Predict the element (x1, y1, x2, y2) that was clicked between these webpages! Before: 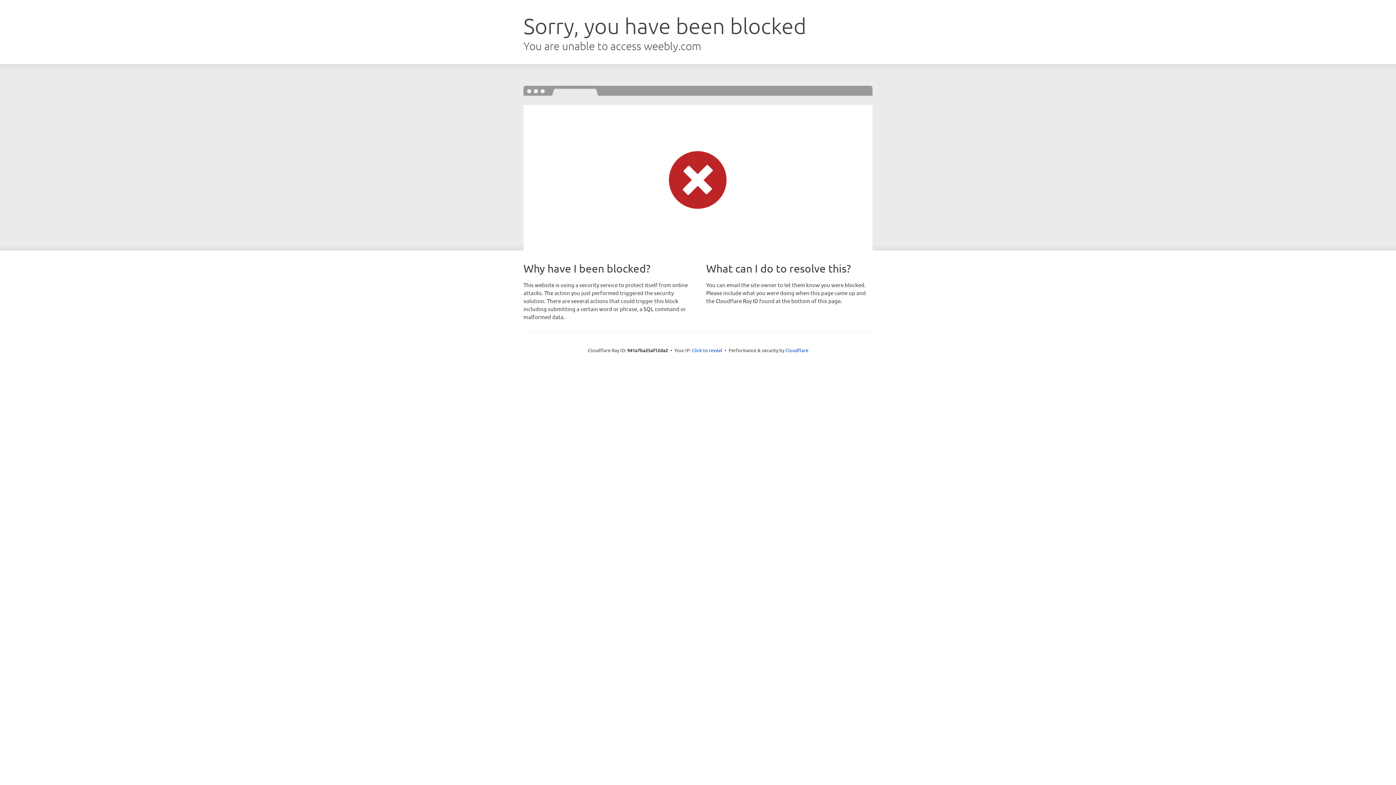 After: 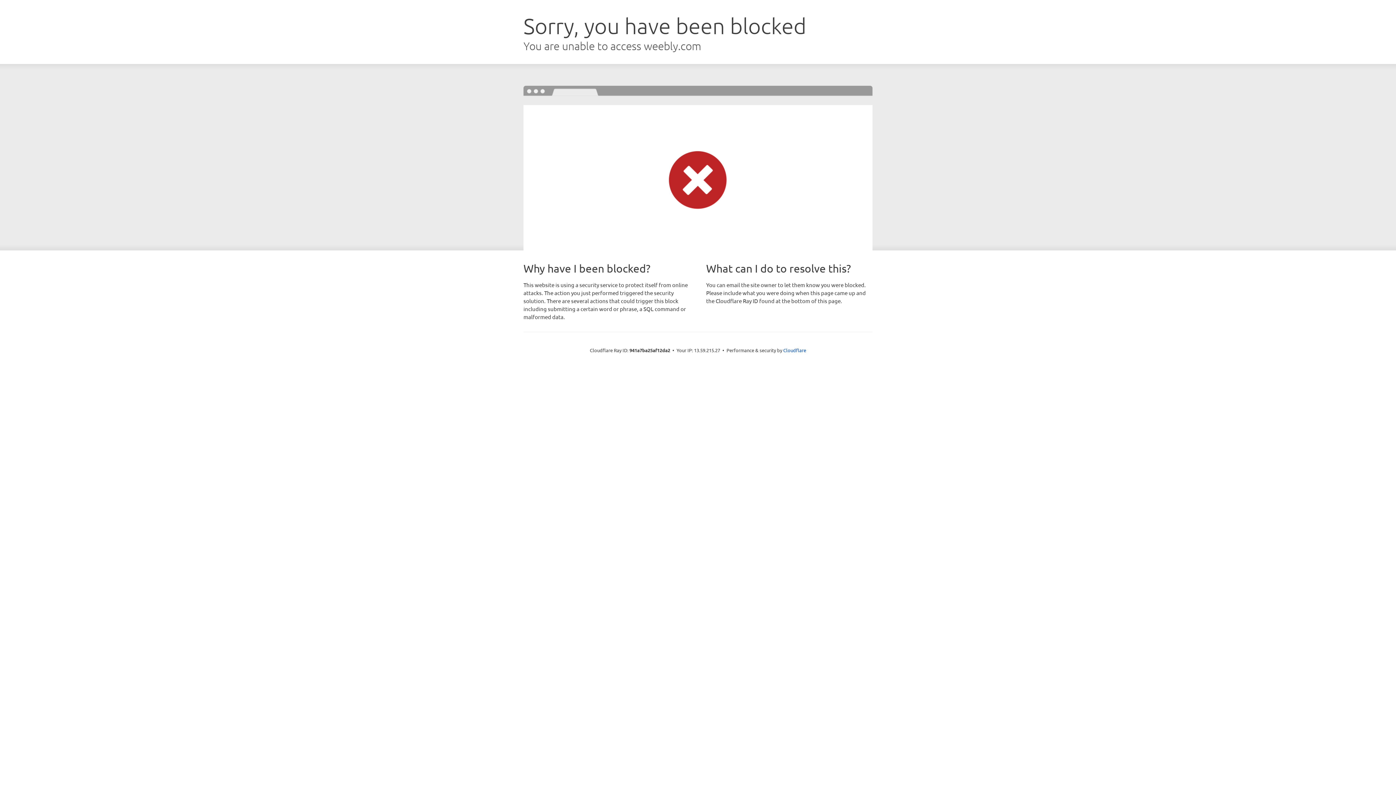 Action: label: Click to reveal bbox: (692, 346, 722, 353)